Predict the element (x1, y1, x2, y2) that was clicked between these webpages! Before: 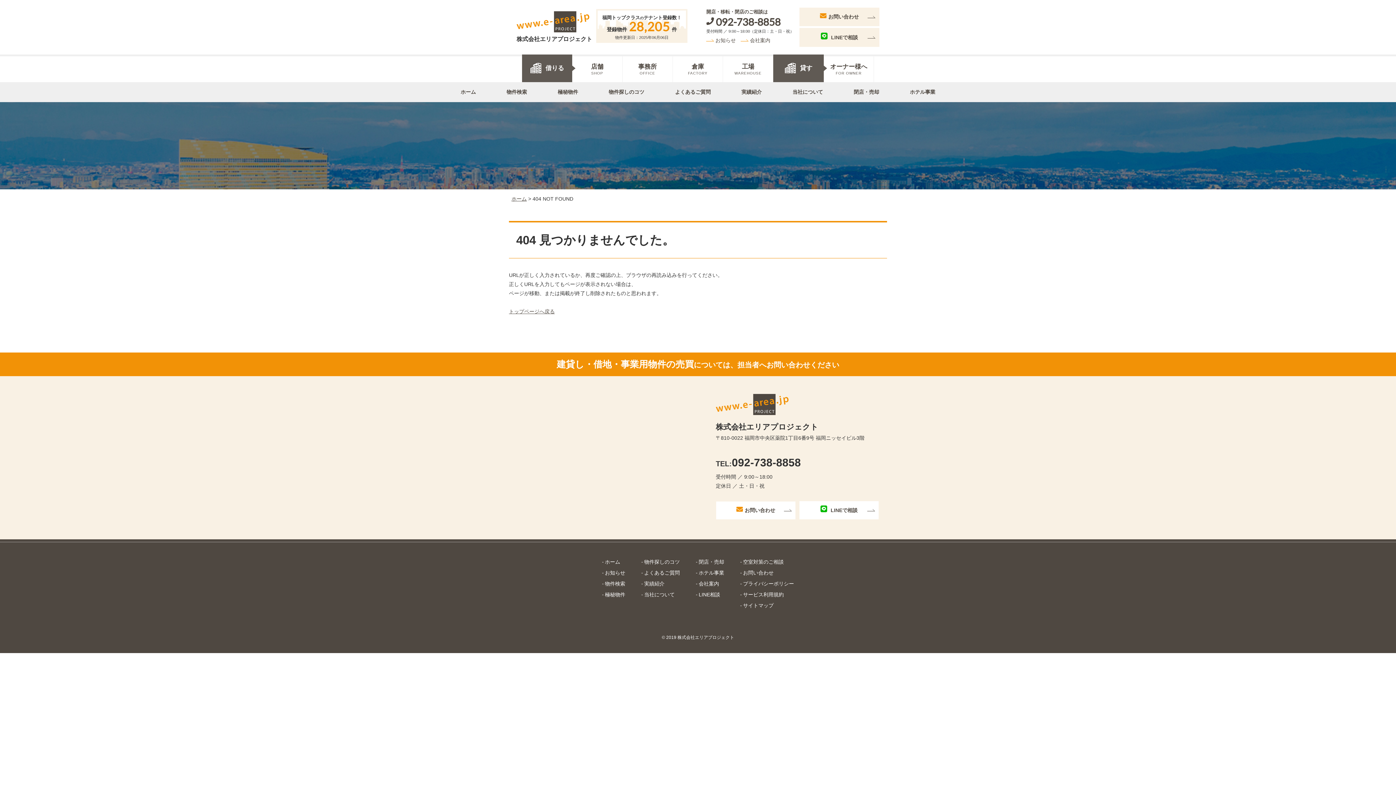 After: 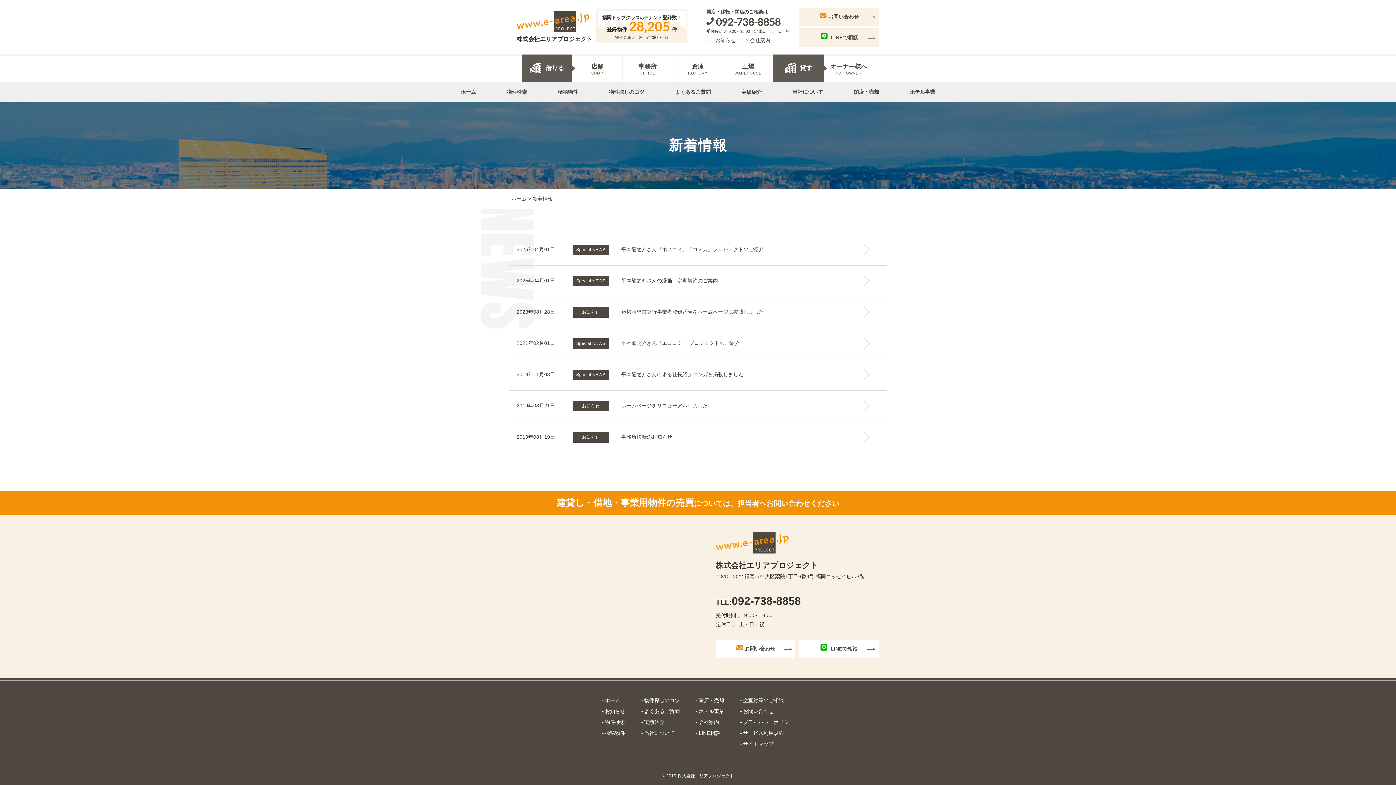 Action: label: お知らせ bbox: (605, 570, 625, 576)